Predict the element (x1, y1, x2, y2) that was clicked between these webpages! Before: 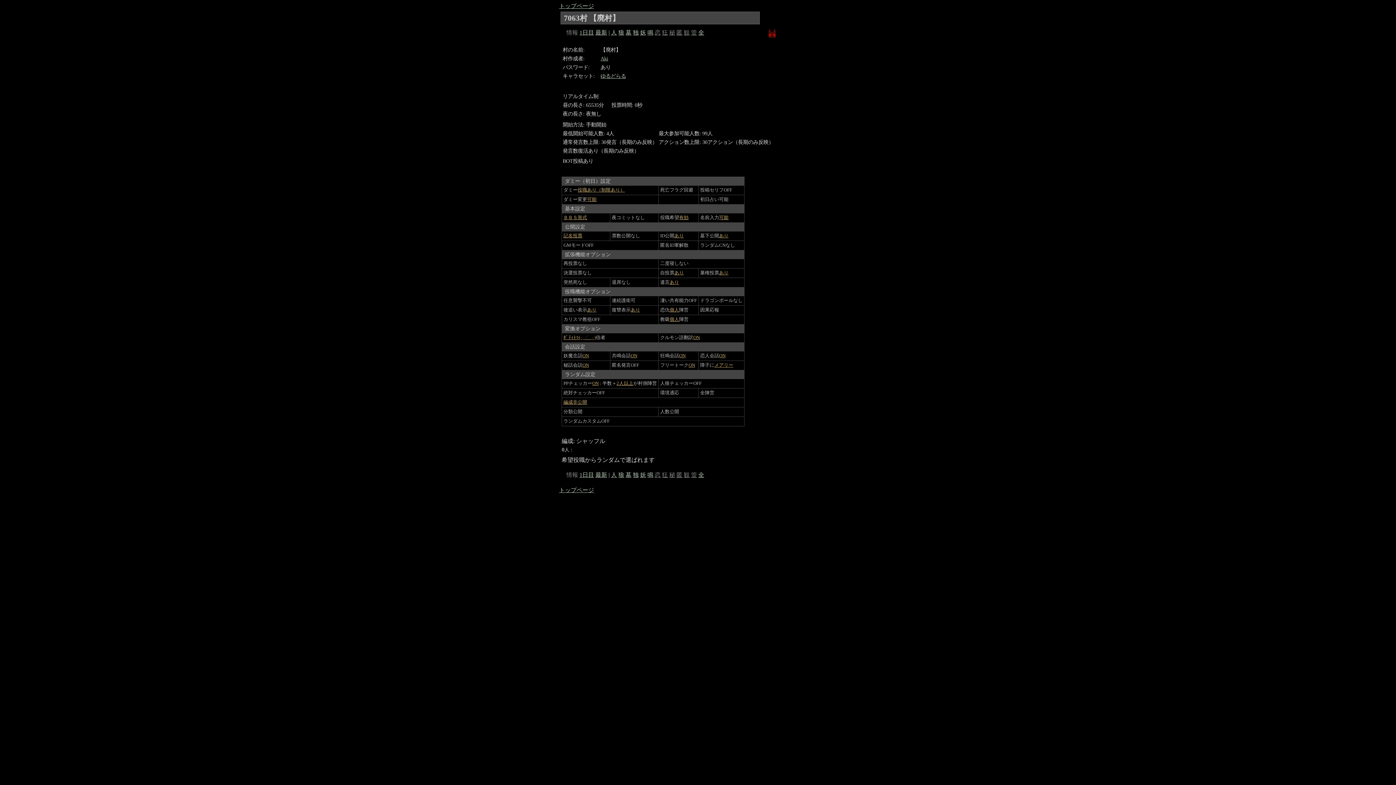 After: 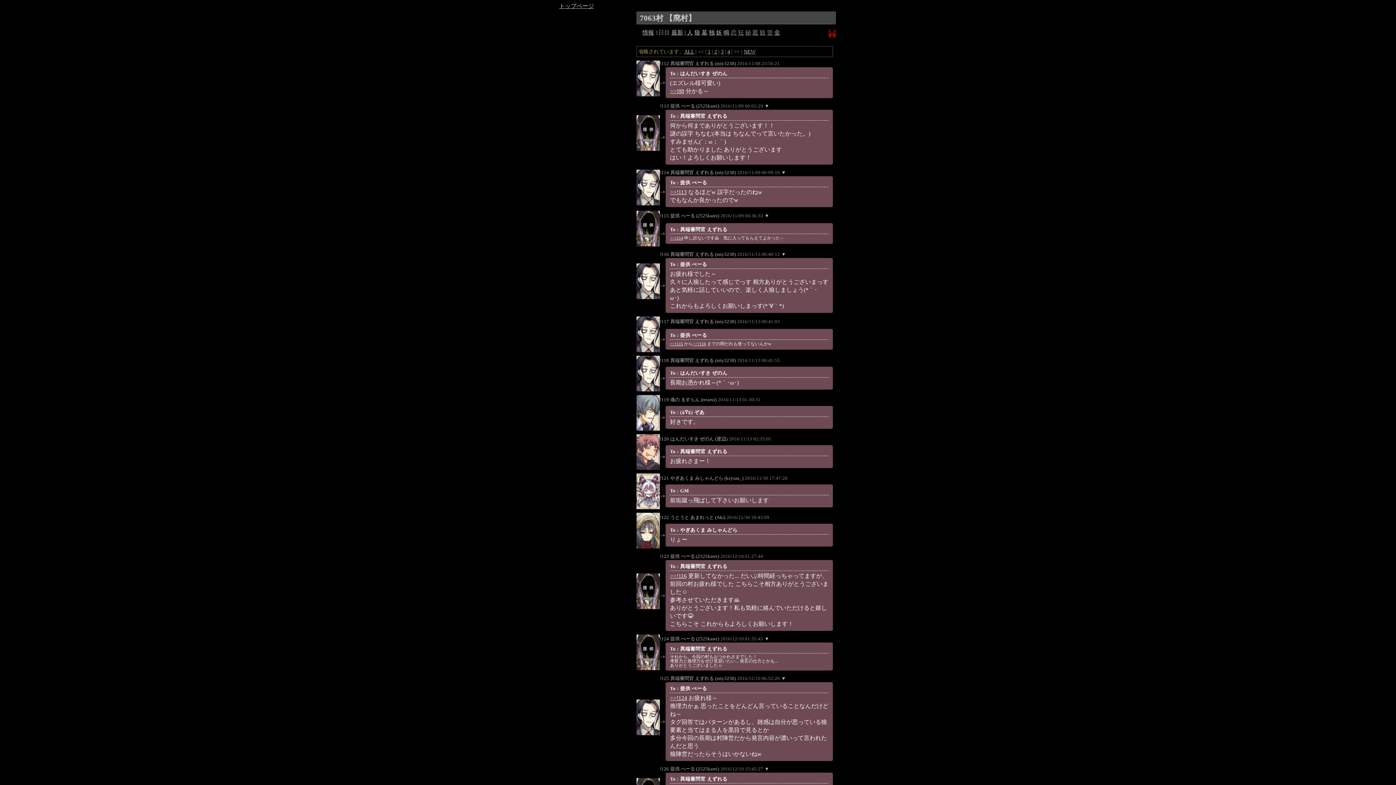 Action: bbox: (579, 472, 594, 478) label: 1日目